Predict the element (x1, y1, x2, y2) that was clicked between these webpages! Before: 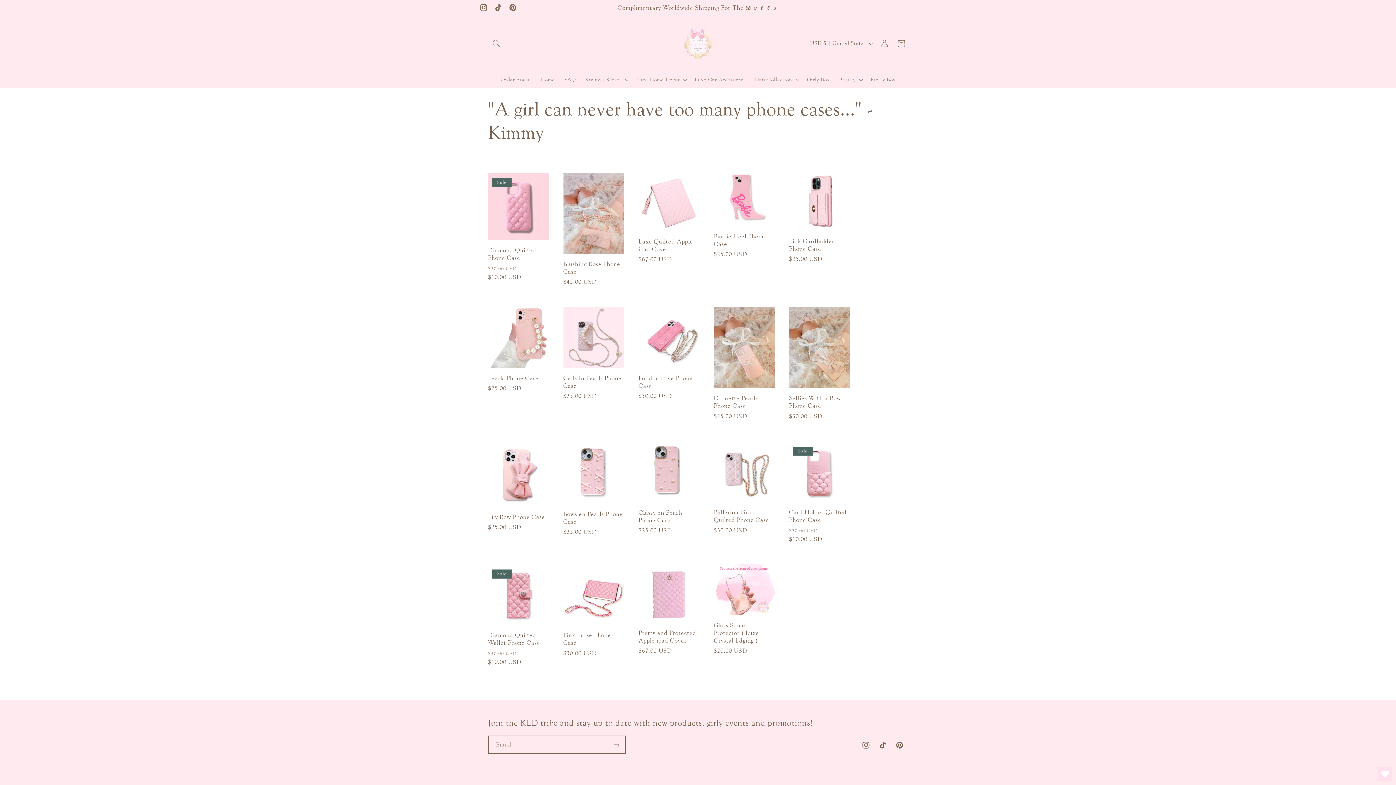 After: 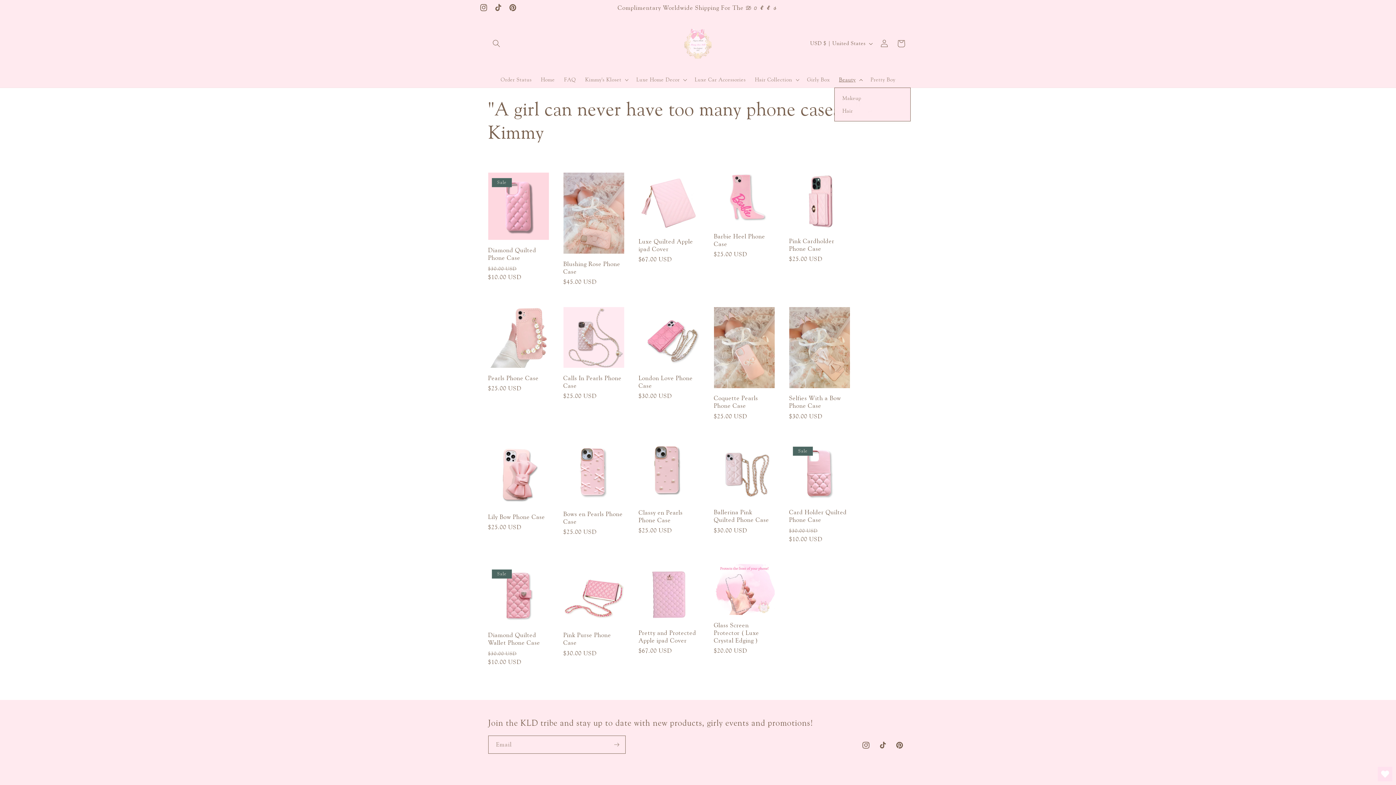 Action: label: Beauty bbox: (834, 71, 866, 87)